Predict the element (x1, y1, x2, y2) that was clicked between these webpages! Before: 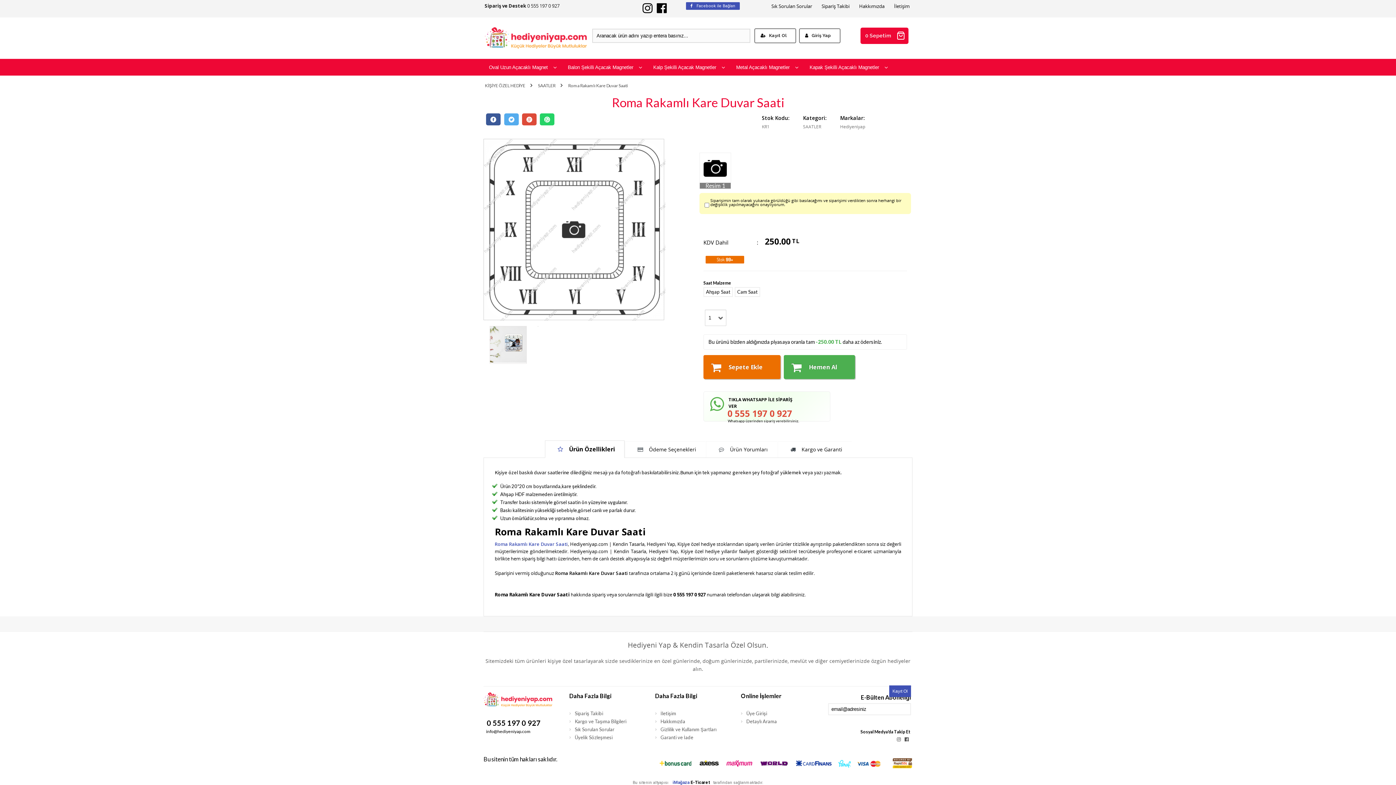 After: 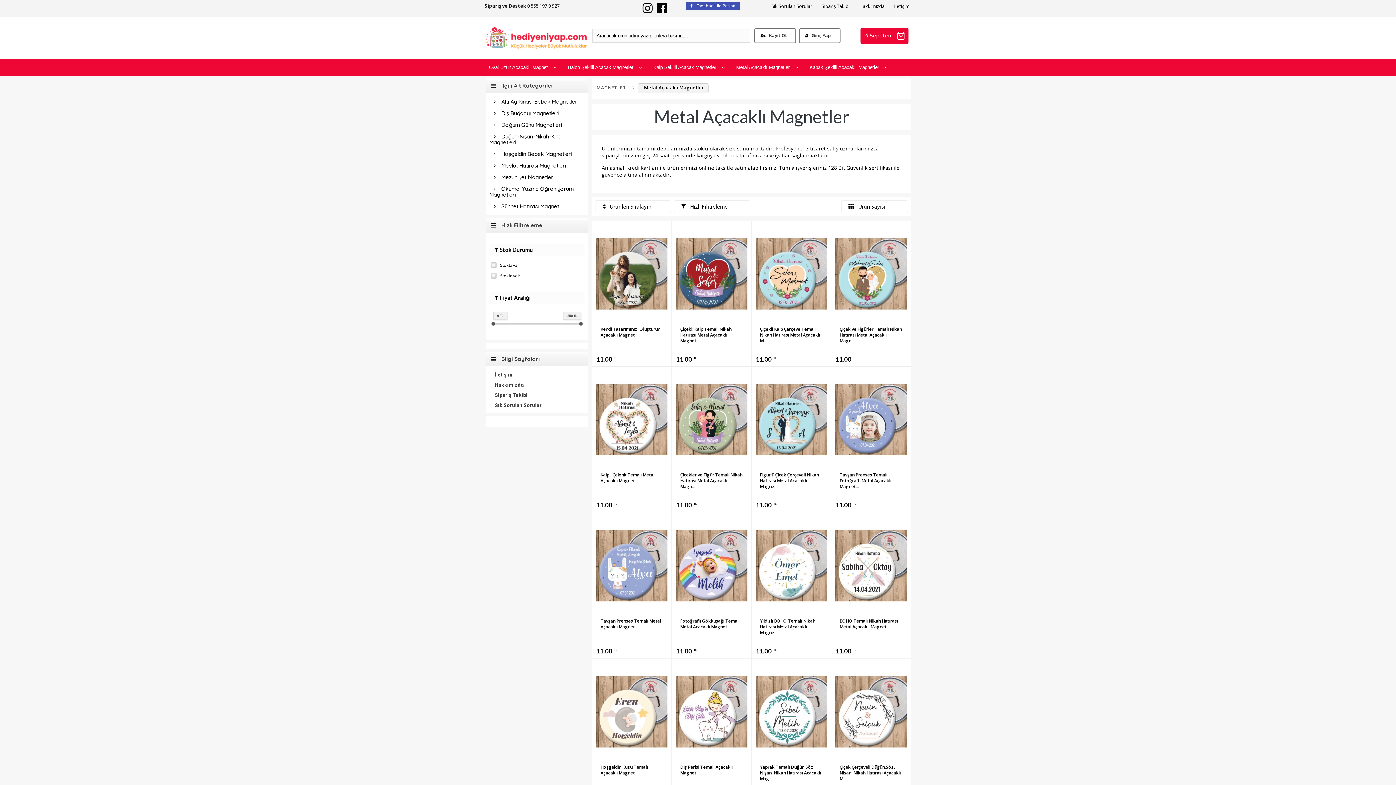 Action: label: Metal Açacaklı Magnetler bbox: (730, 58, 804, 75)